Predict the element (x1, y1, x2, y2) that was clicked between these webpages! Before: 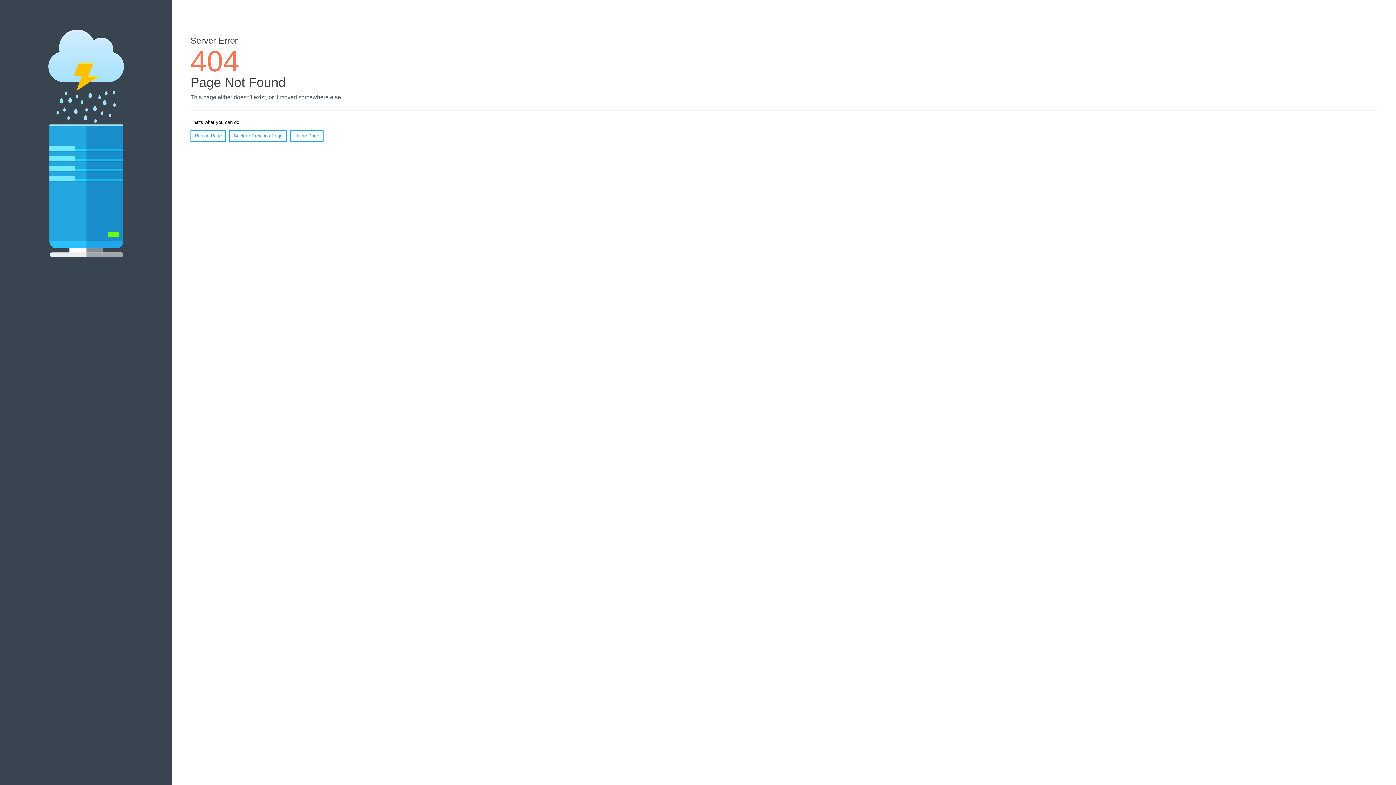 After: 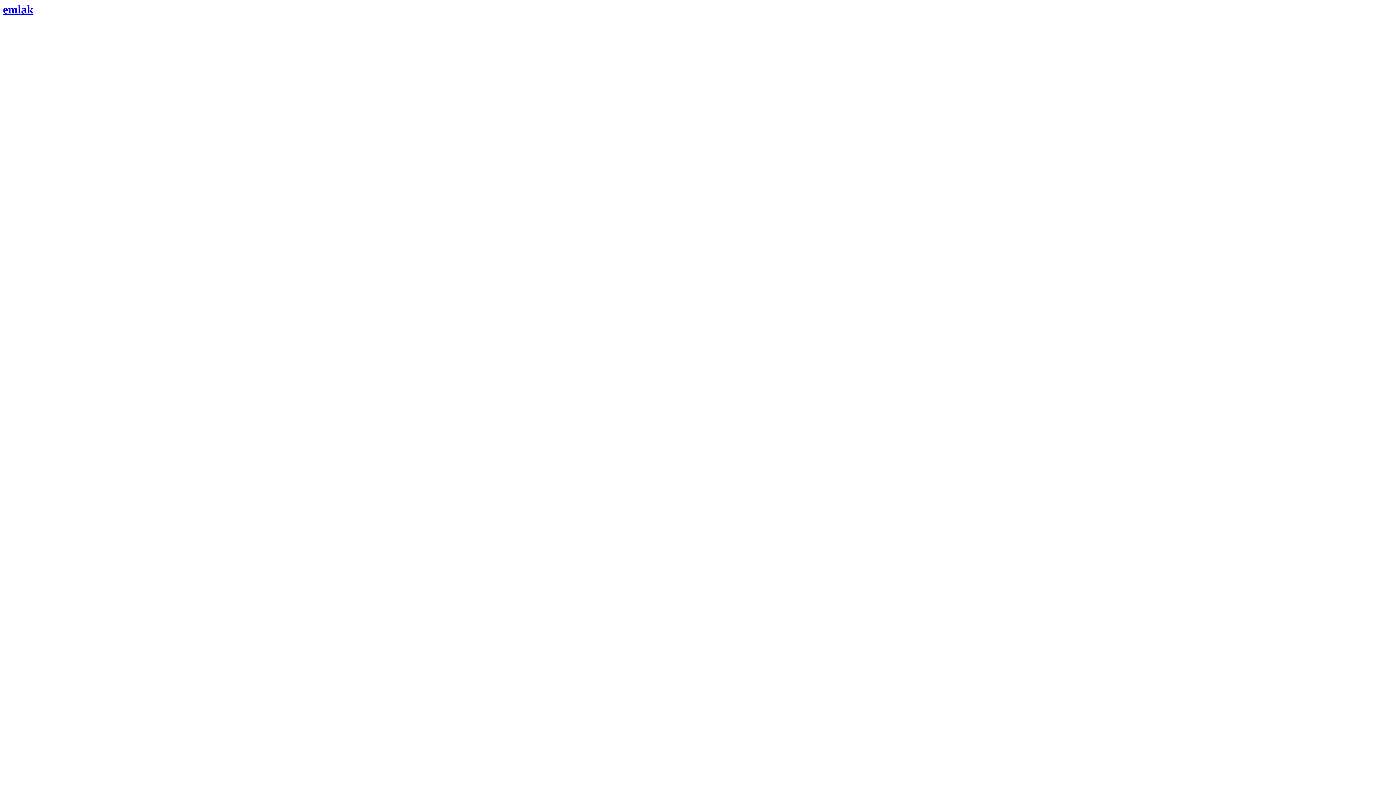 Action: bbox: (290, 130, 323, 141) label: Home Page